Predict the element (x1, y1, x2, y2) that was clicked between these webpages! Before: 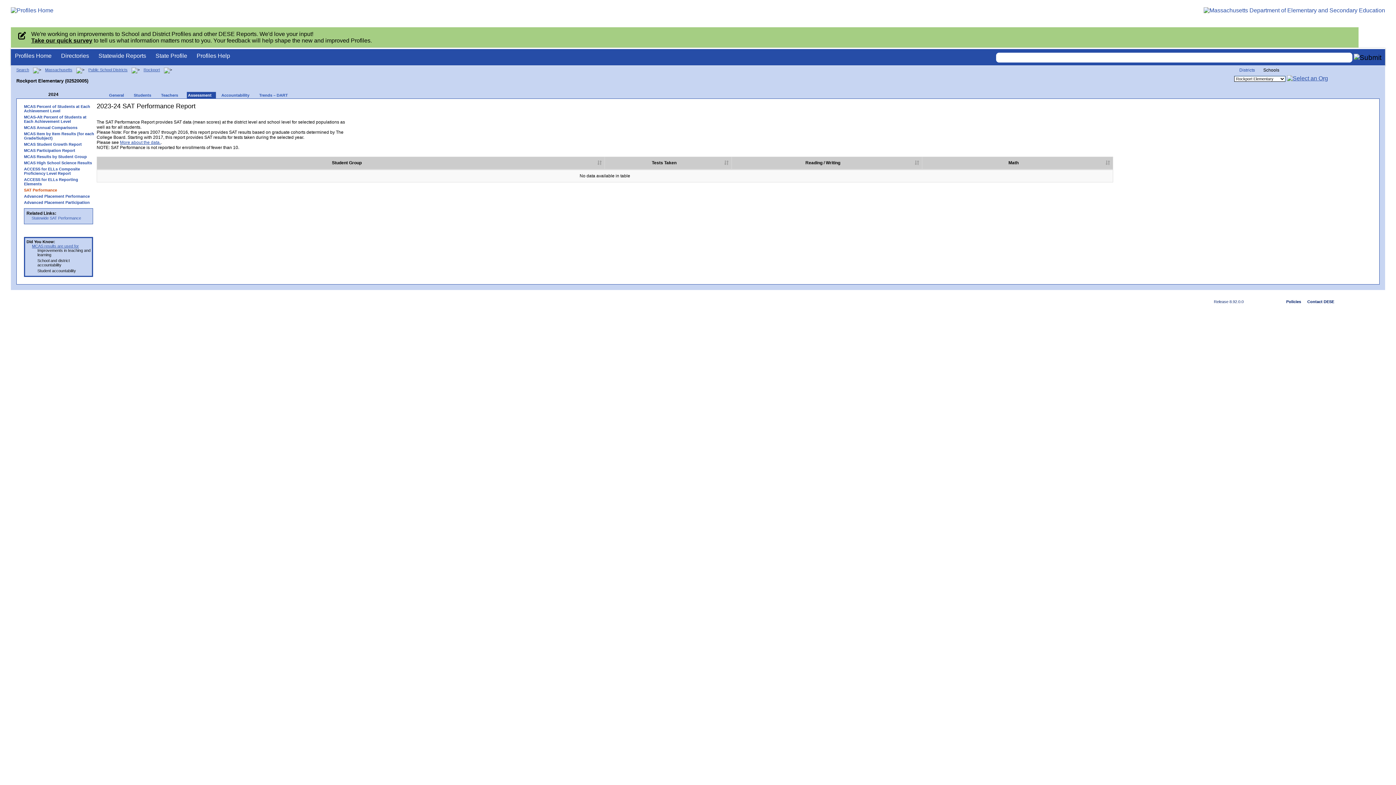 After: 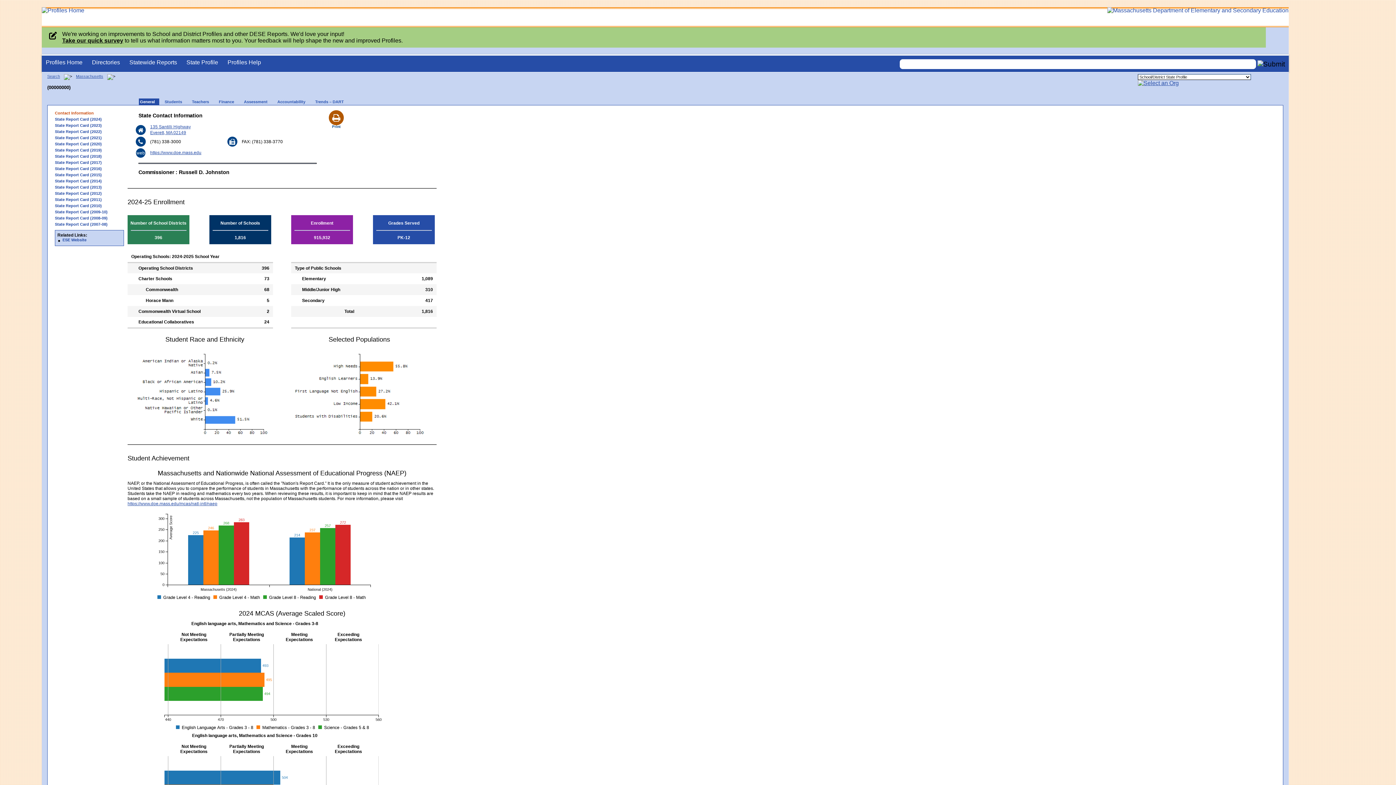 Action: bbox: (45, 67, 72, 72) label: Massachusetts